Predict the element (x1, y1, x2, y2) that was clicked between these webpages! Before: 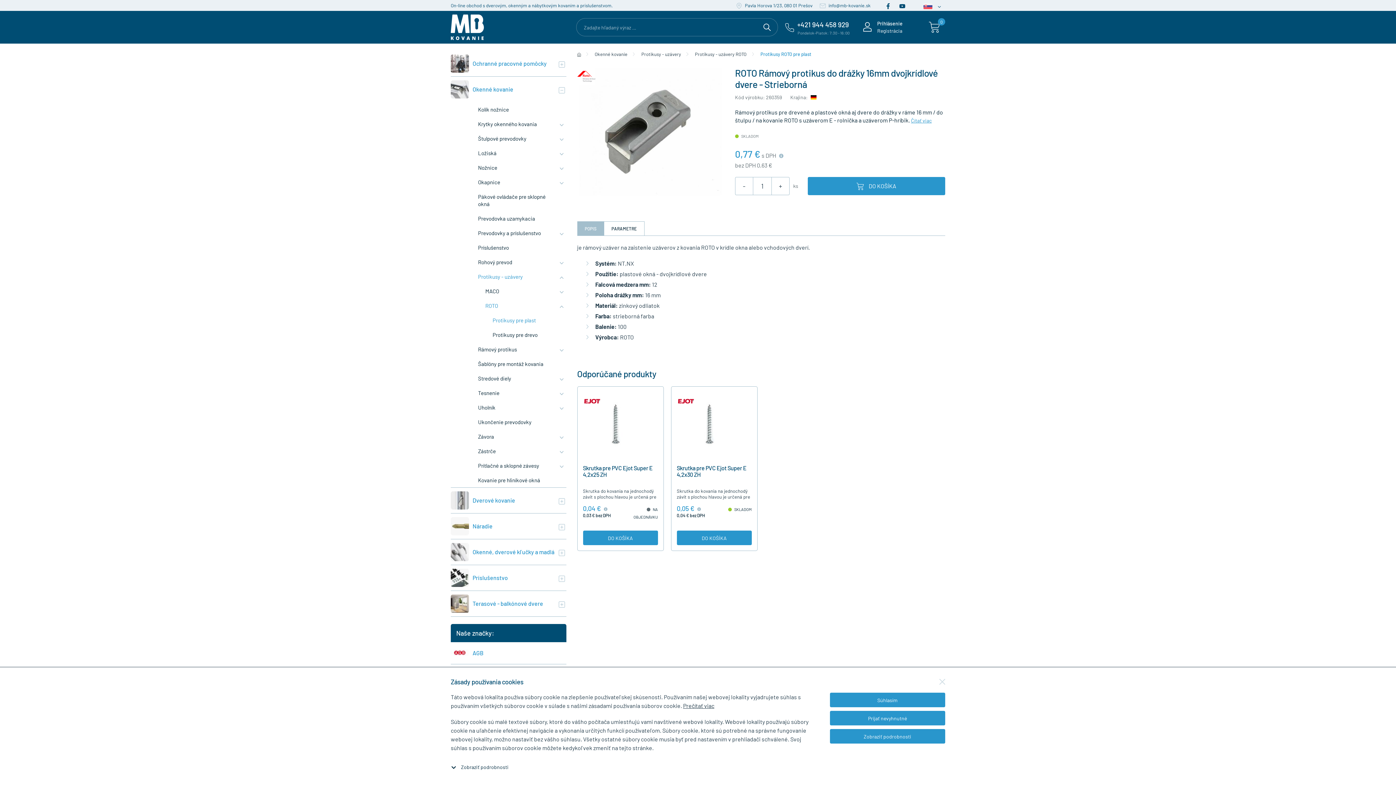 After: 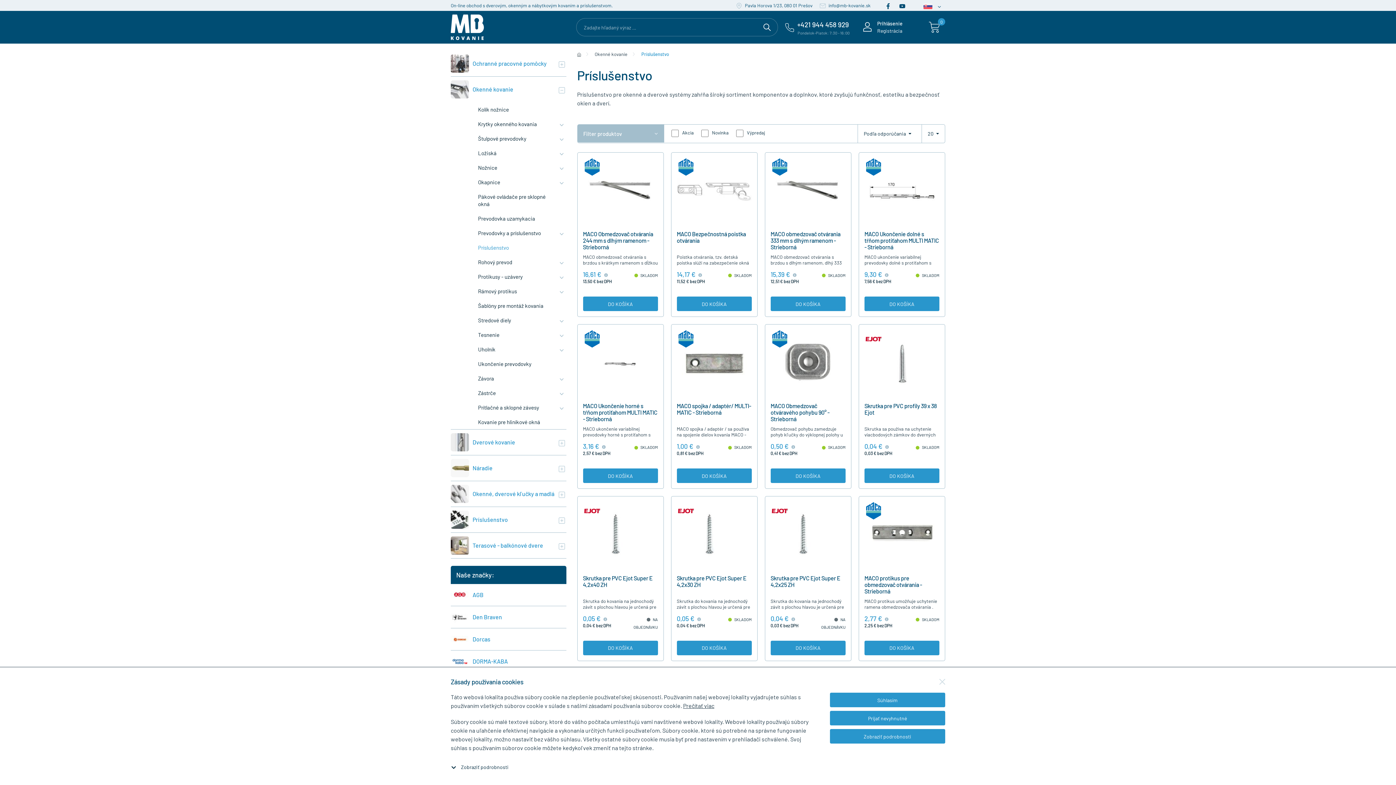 Action: label: Príslušenstvo bbox: (450, 240, 566, 254)